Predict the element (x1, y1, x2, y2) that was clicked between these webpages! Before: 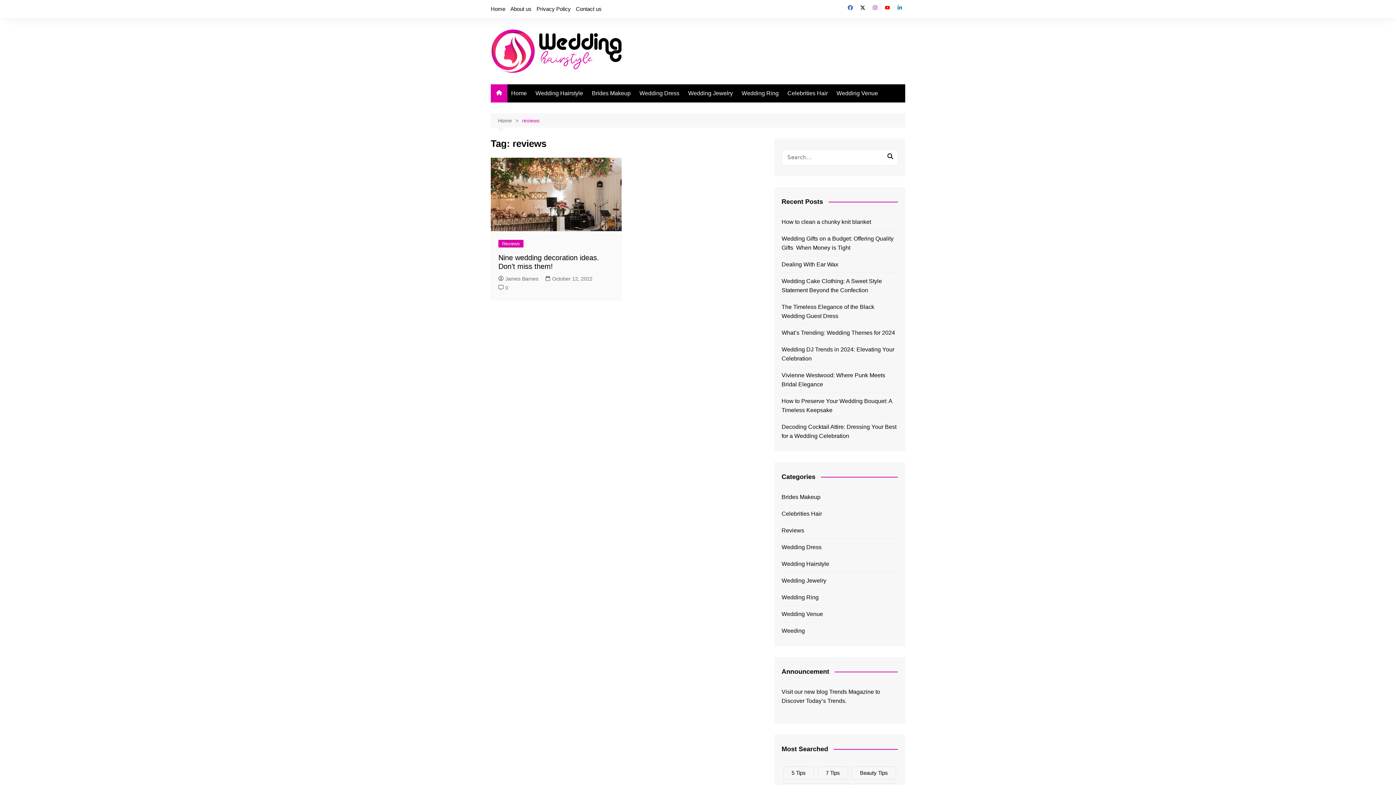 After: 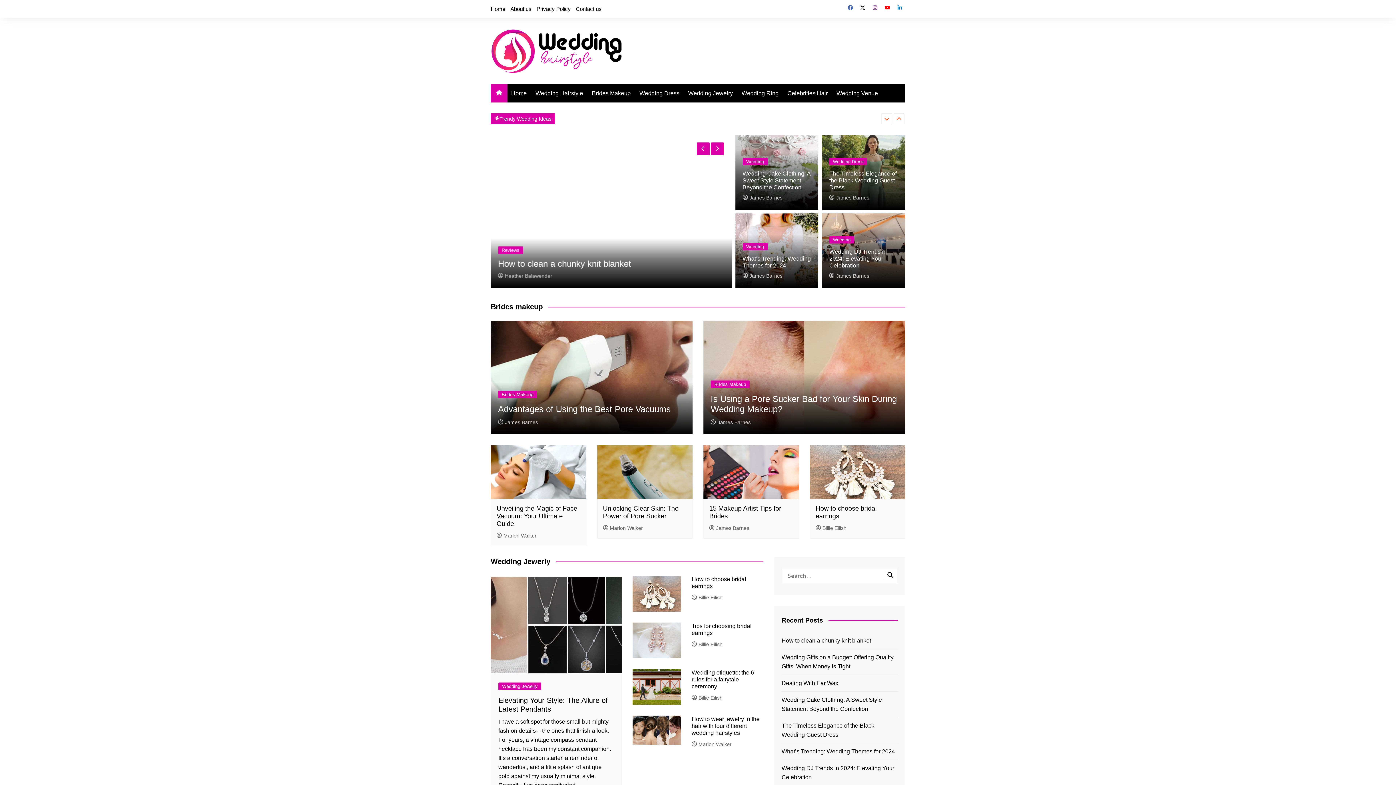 Action: bbox: (498, 116, 522, 124) label: Home